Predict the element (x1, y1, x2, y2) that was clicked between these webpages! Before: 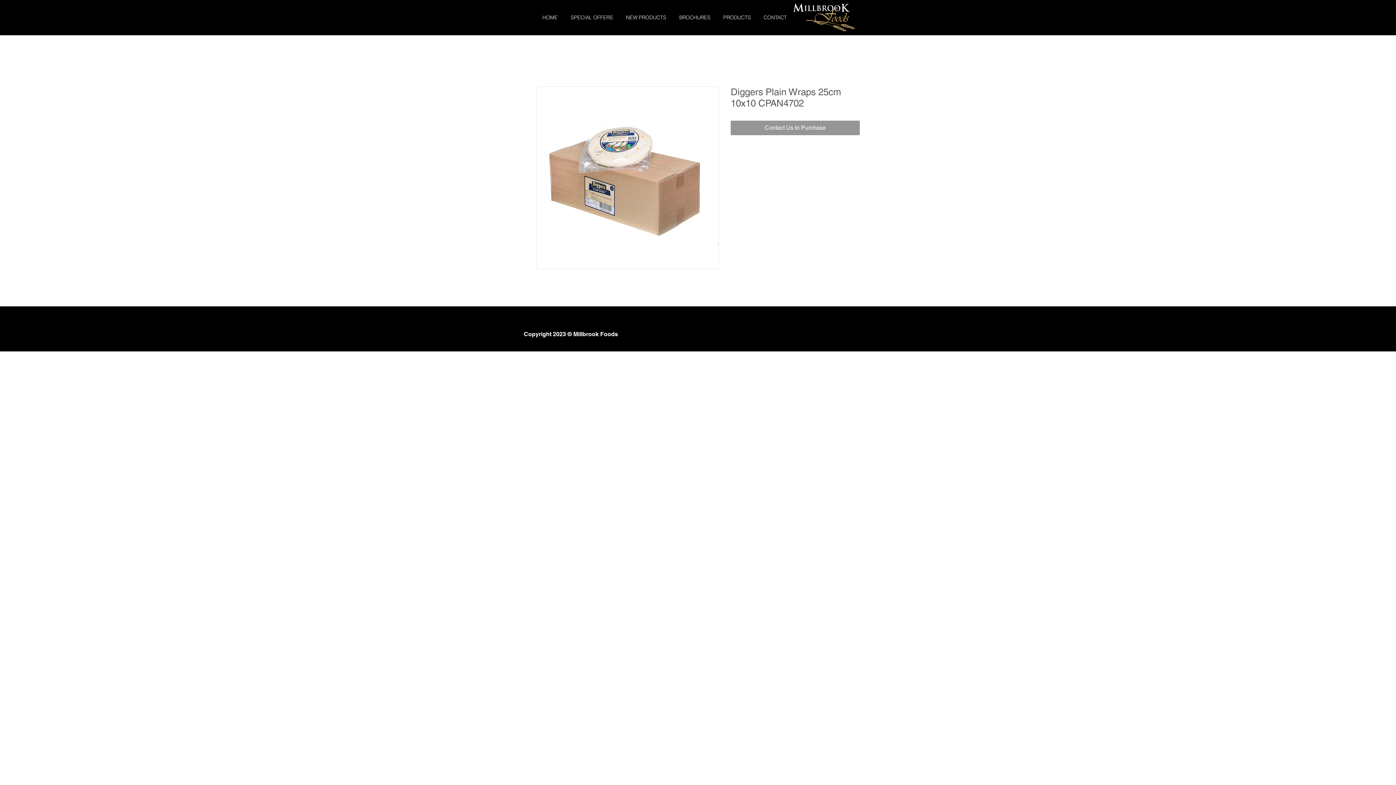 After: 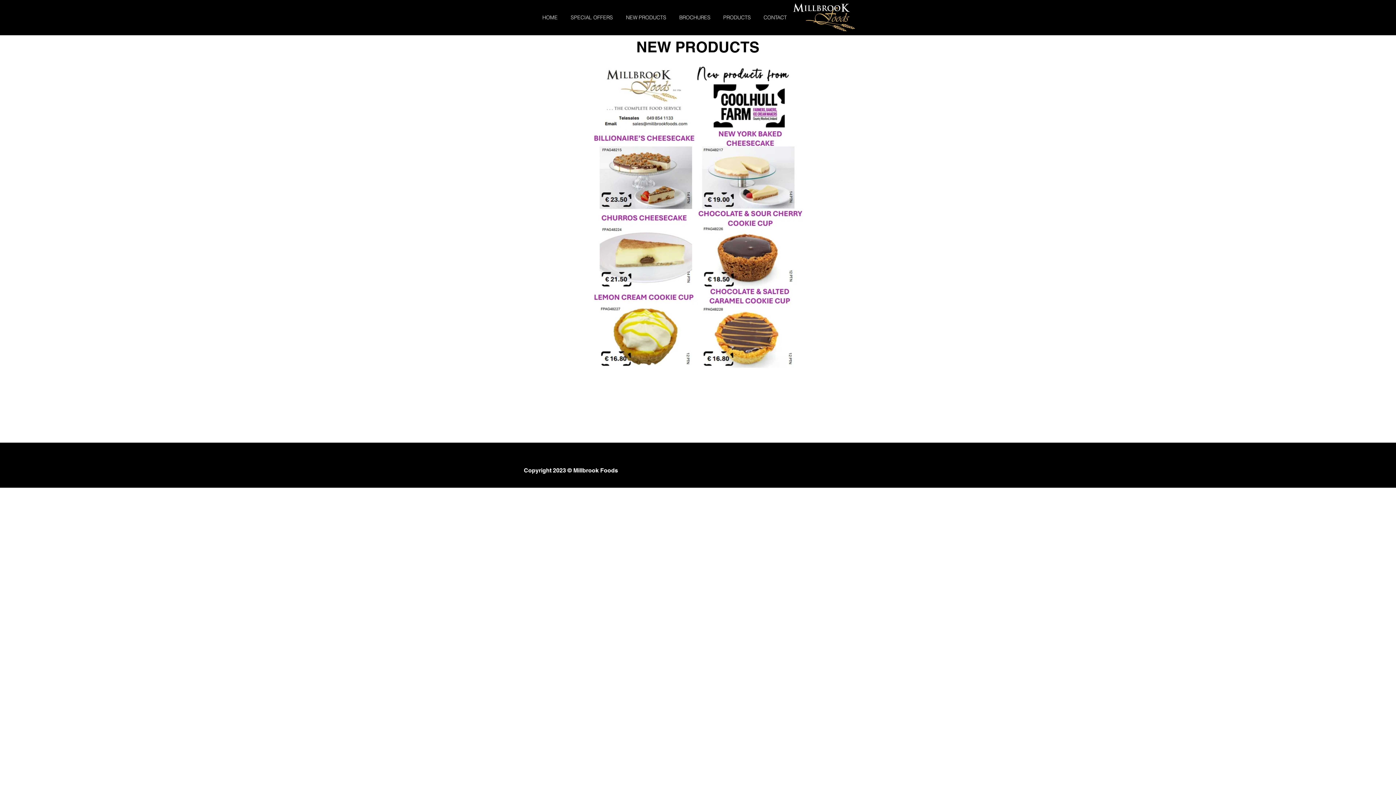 Action: label: NEW PRODUCTS bbox: (619, 8, 673, 26)